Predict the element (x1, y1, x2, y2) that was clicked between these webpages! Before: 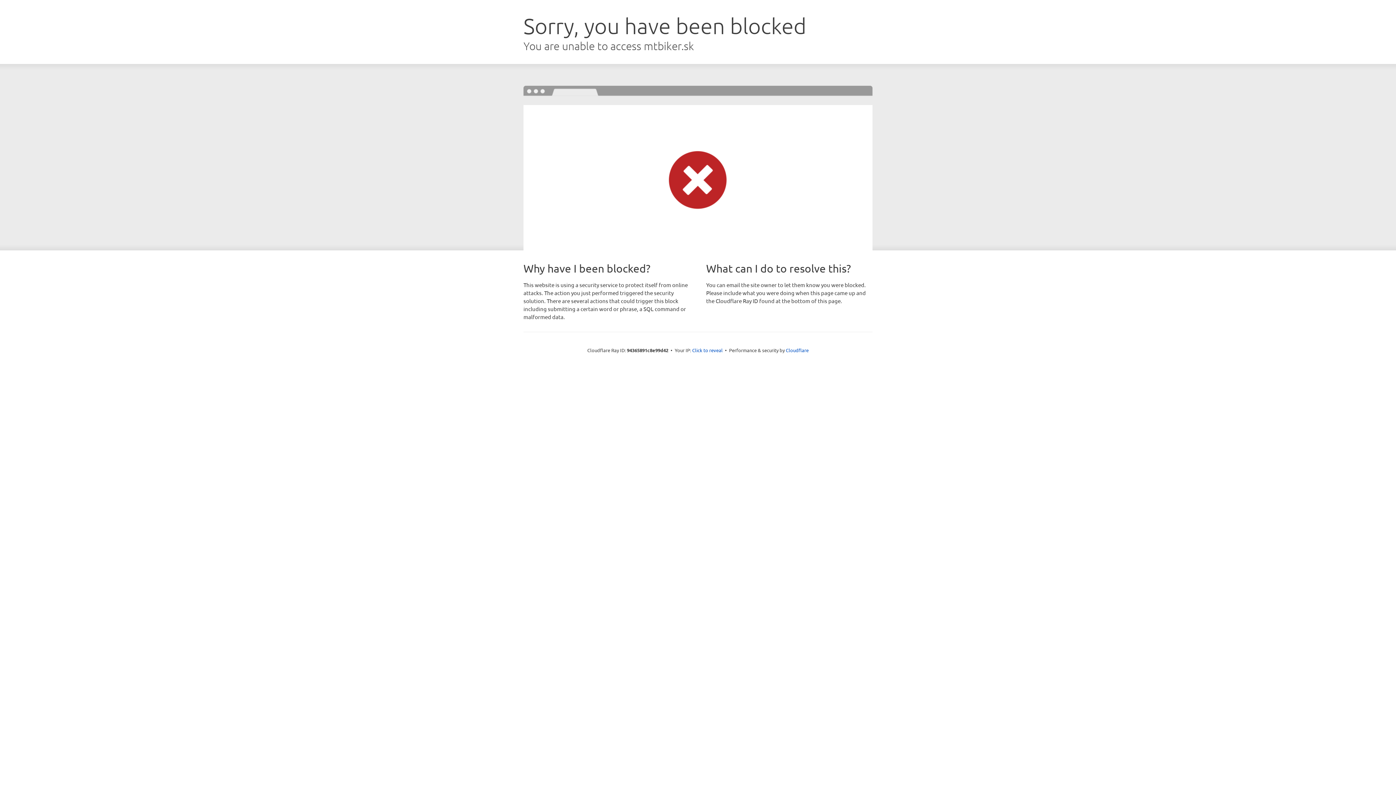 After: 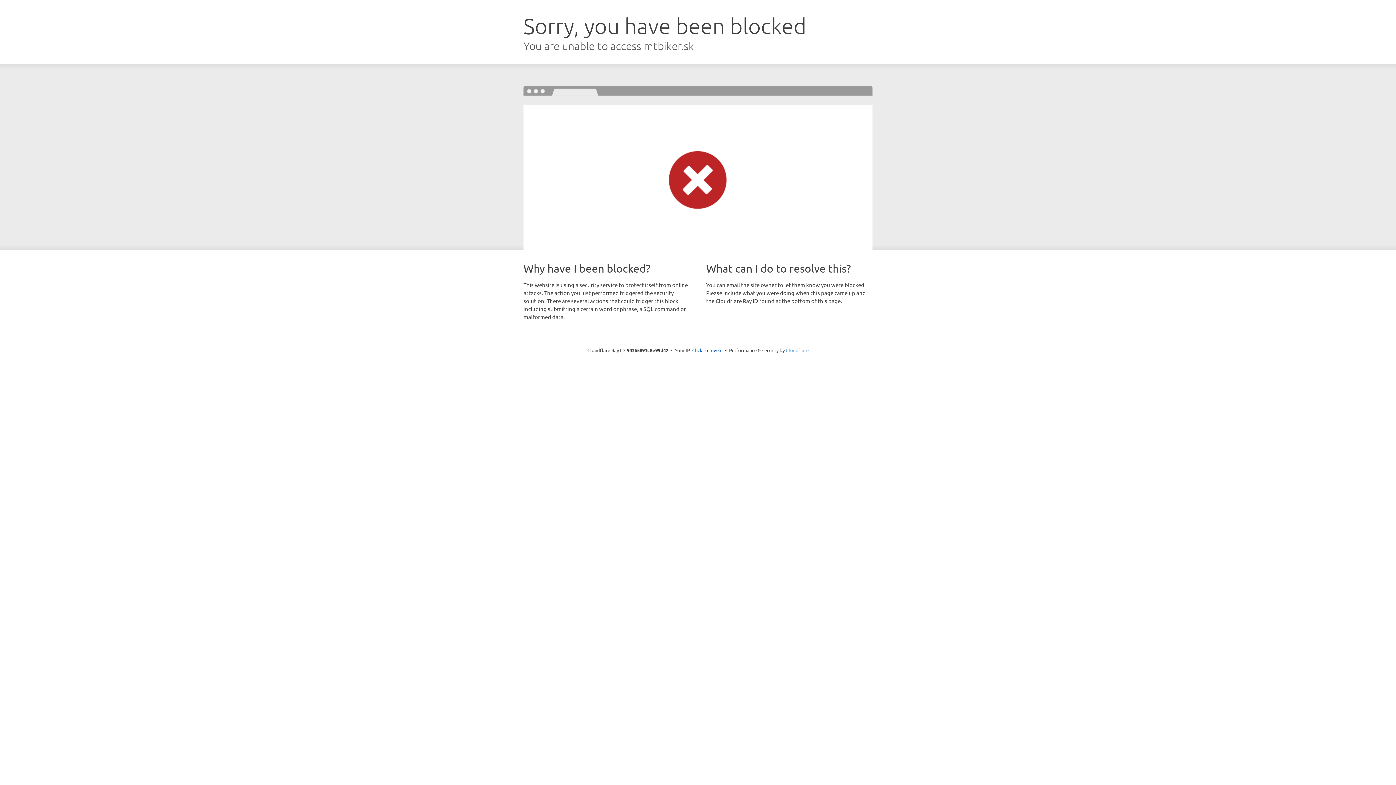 Action: label: Cloudflare bbox: (786, 347, 808, 353)